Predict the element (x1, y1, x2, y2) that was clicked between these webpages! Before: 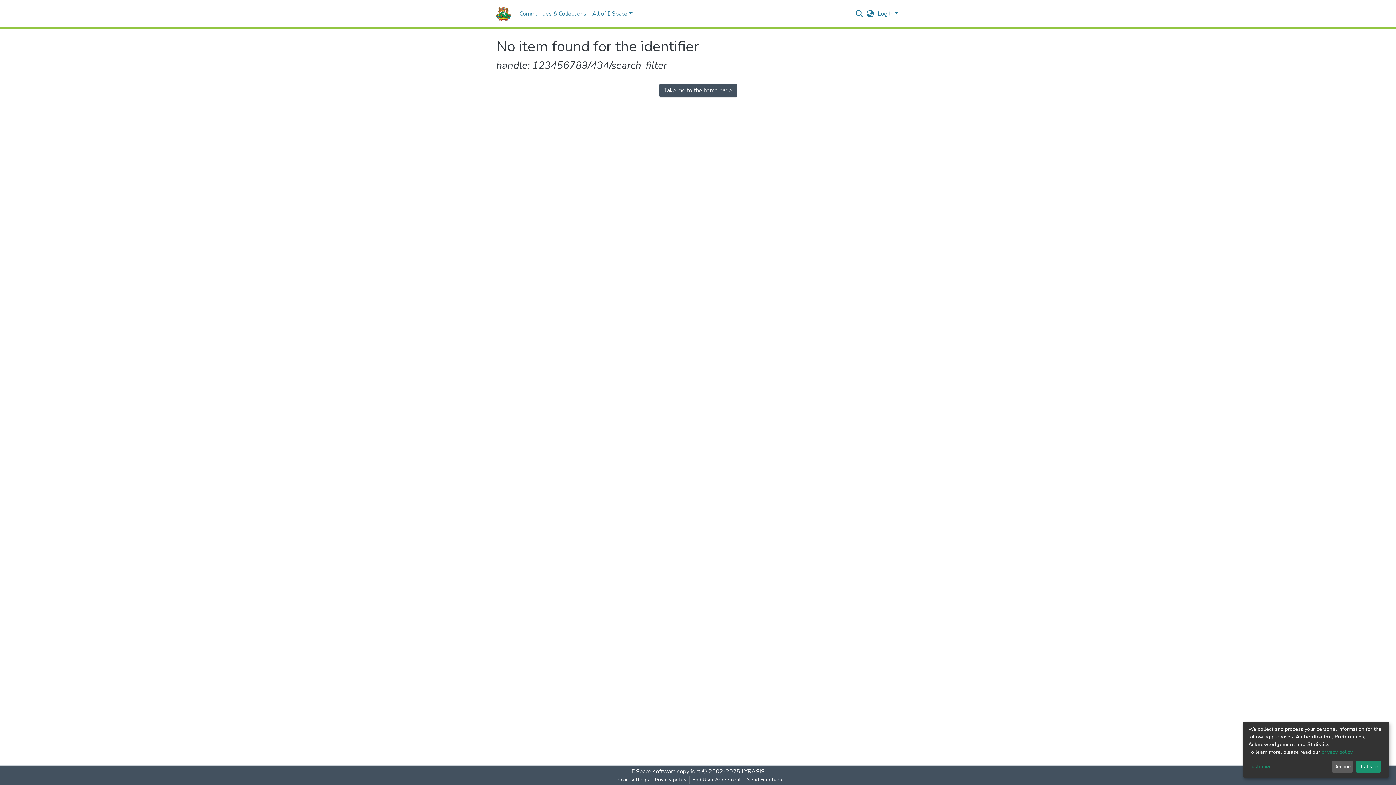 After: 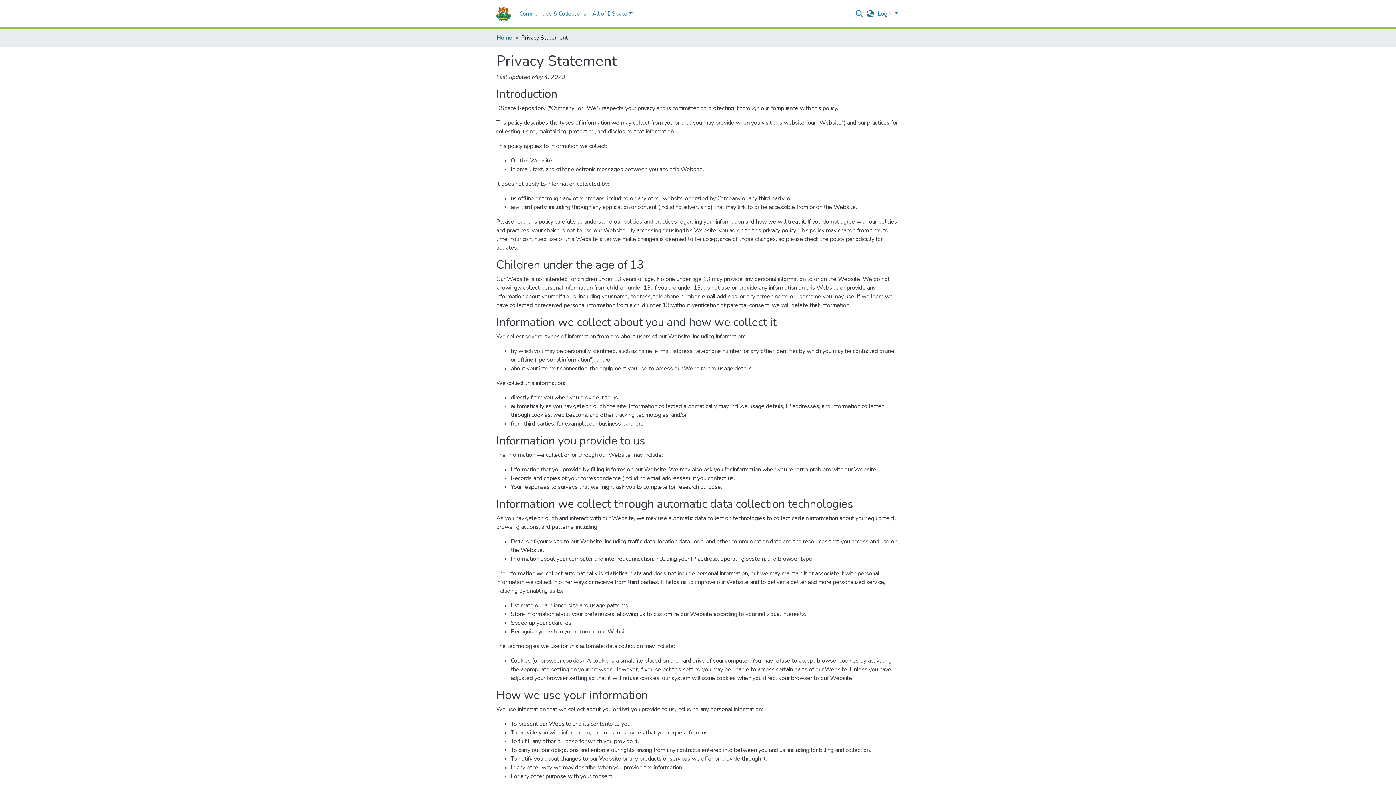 Action: label: privacy policy bbox: (1321, 749, 1352, 755)